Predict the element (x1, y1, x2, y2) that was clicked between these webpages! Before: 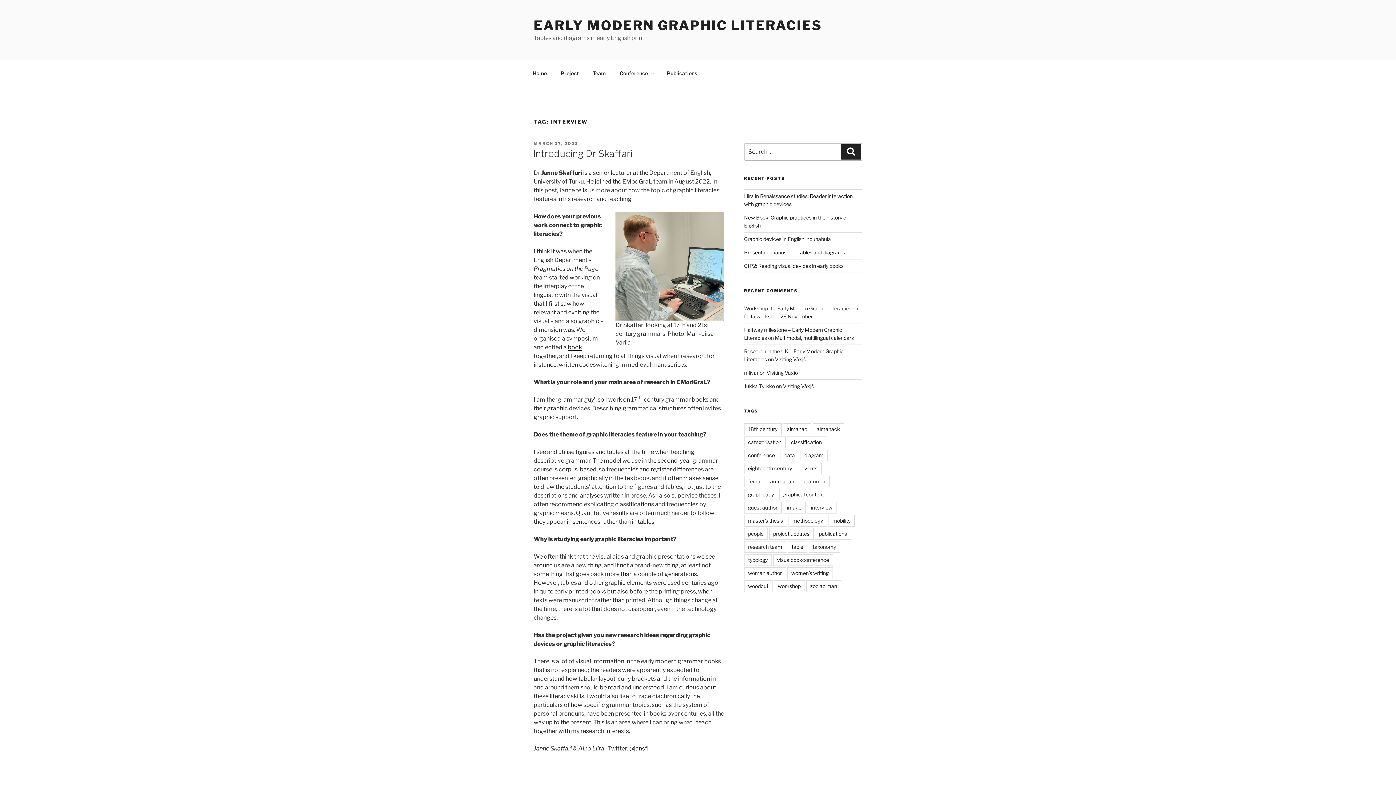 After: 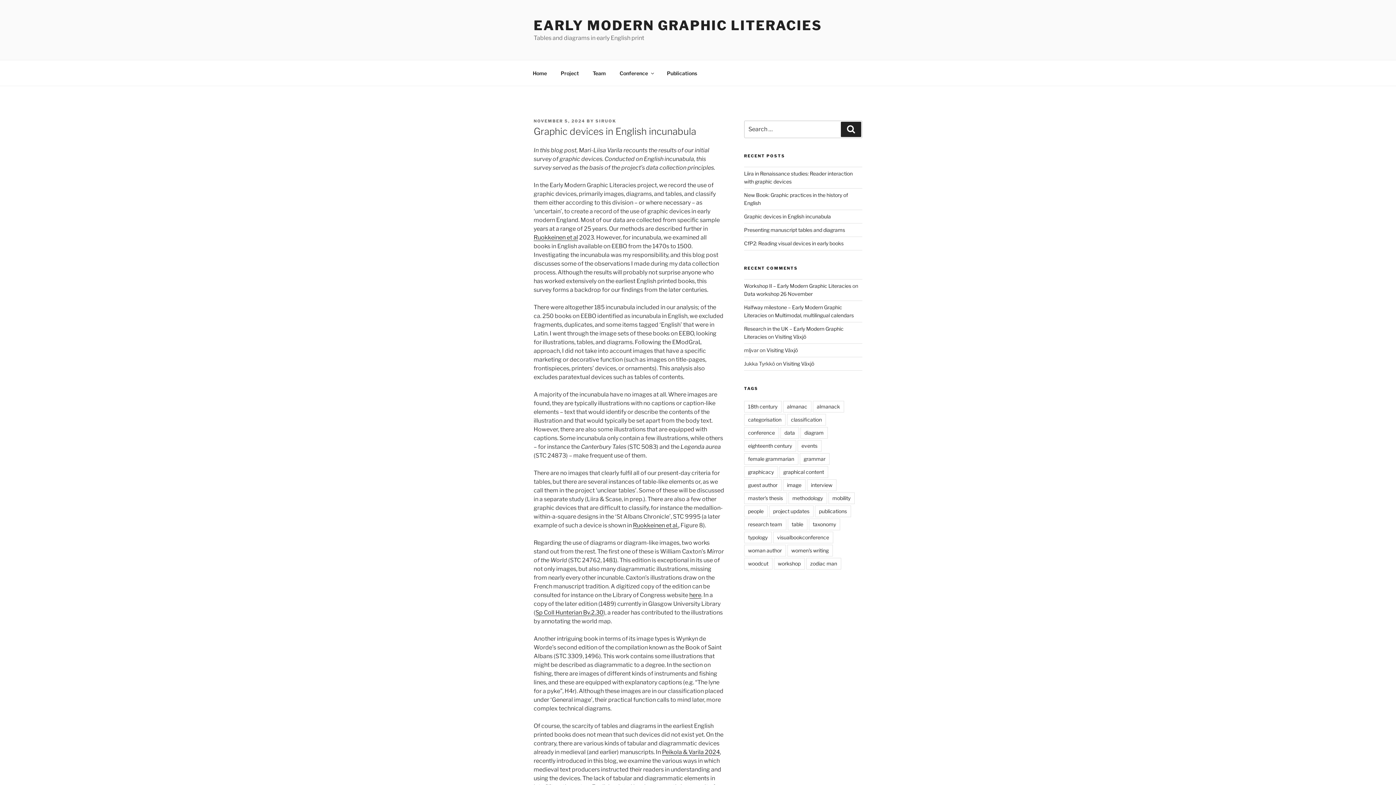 Action: bbox: (744, 235, 831, 242) label: Graphic devices in English incunabula